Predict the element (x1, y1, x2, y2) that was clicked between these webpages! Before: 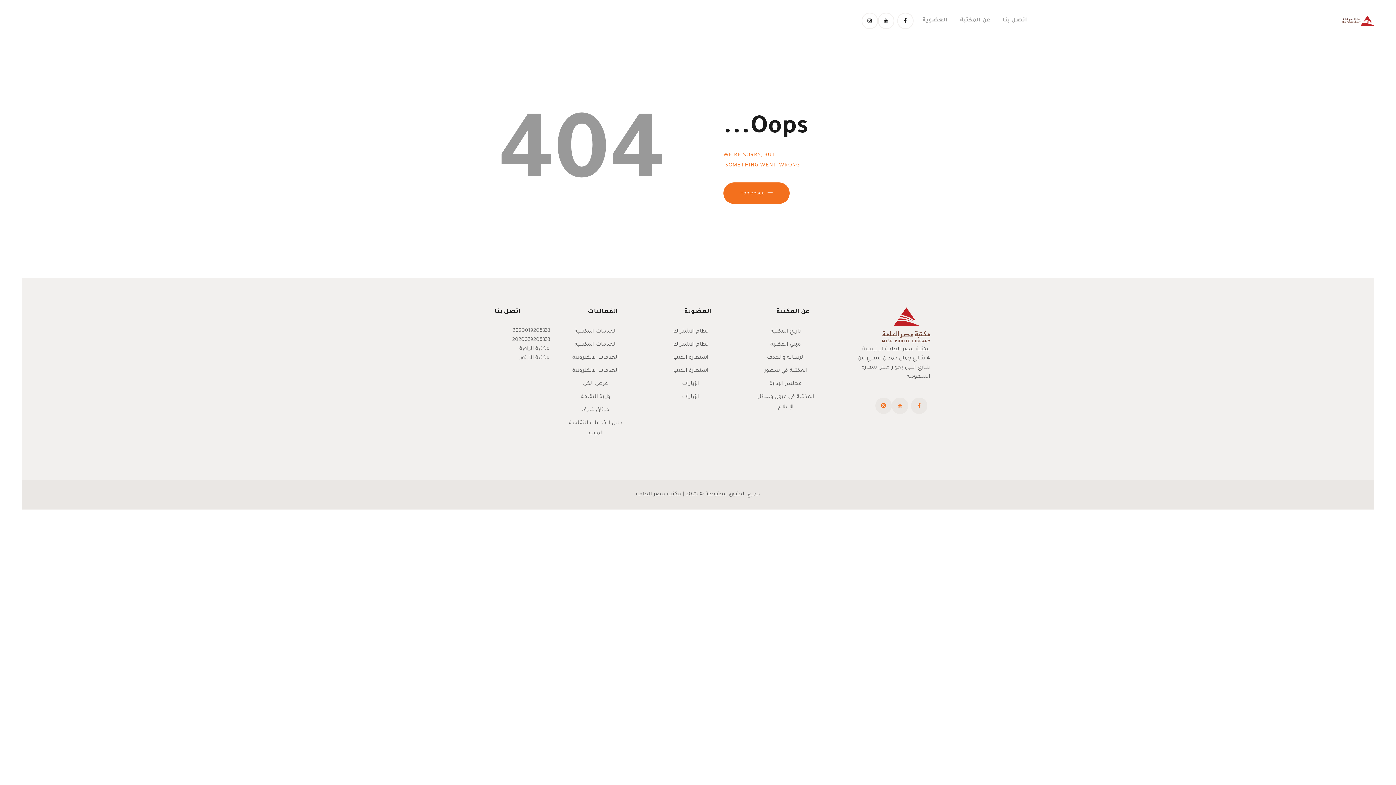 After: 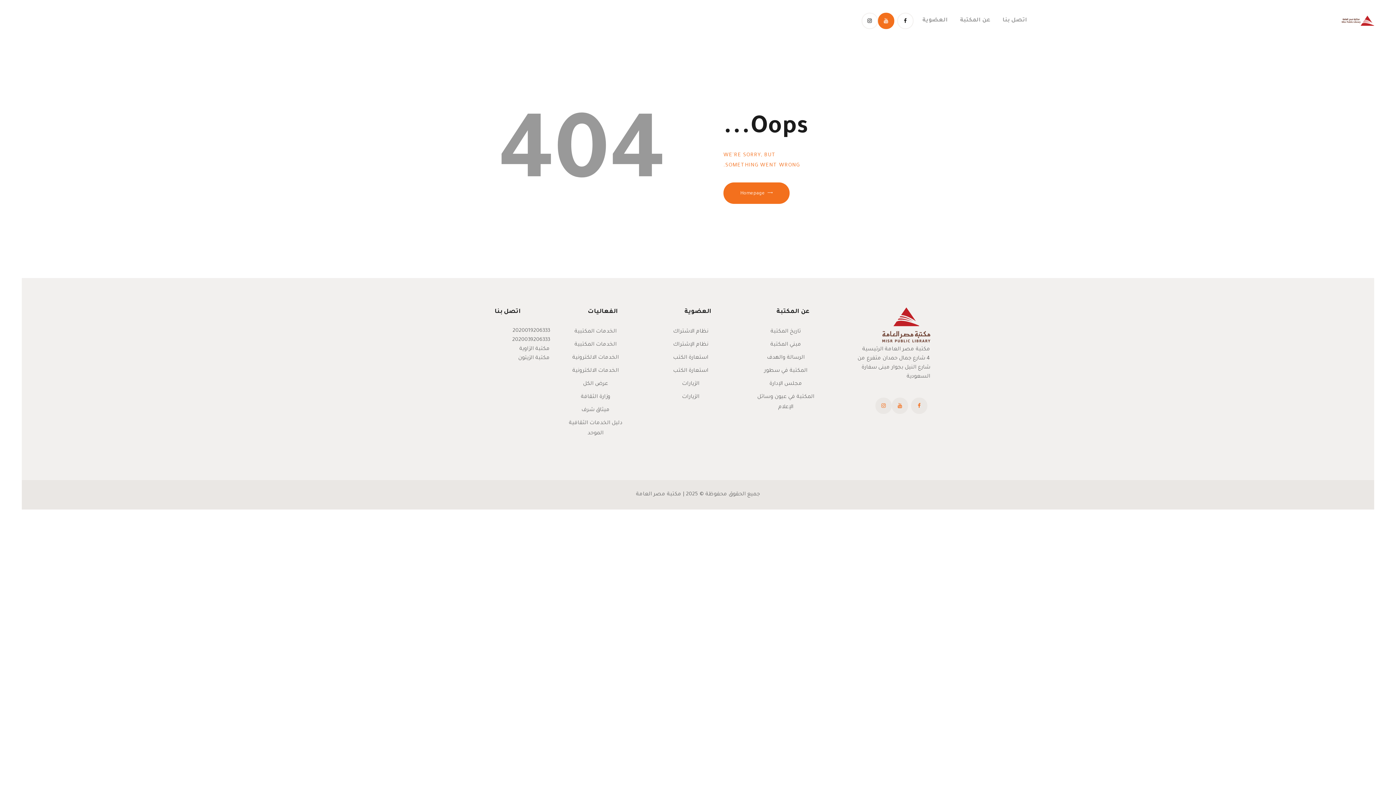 Action: bbox: (878, 12, 894, 28)